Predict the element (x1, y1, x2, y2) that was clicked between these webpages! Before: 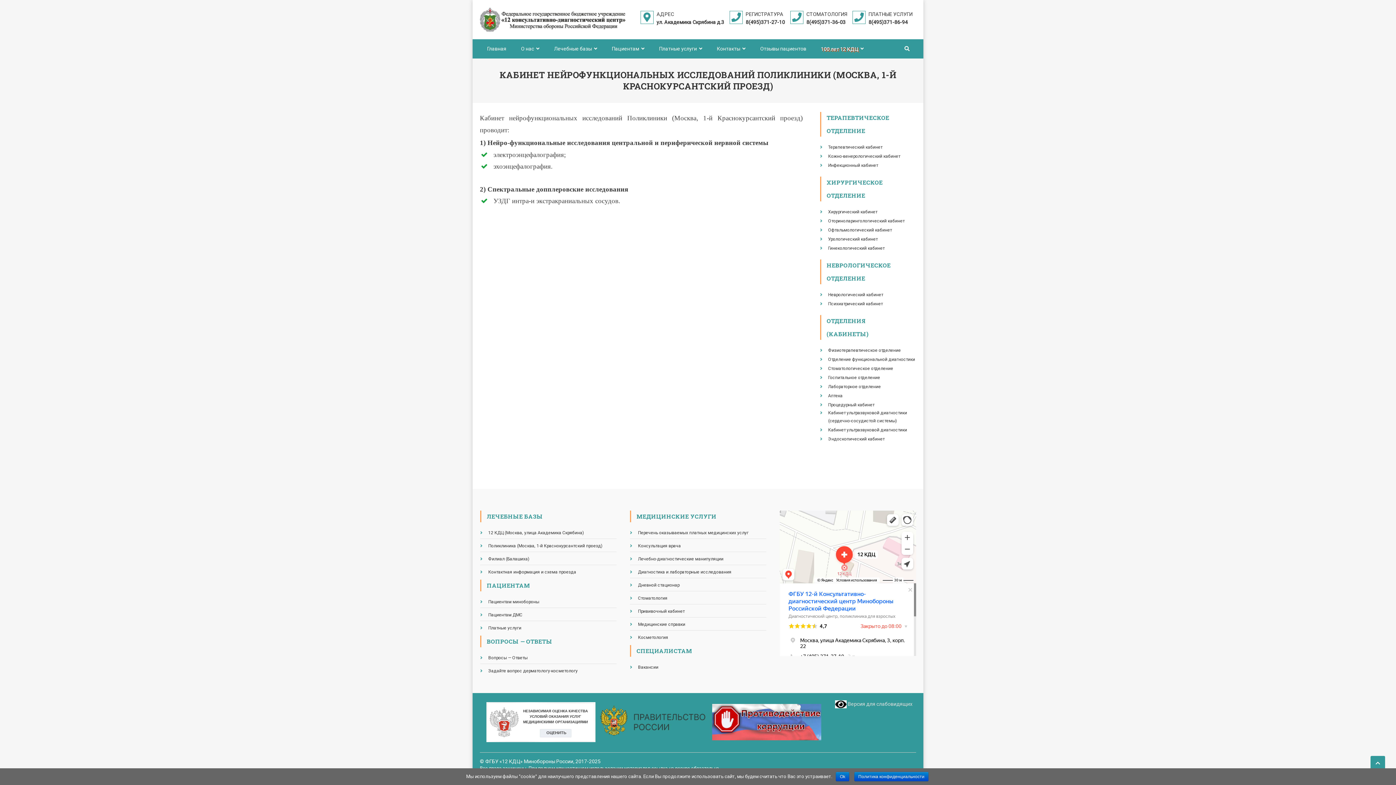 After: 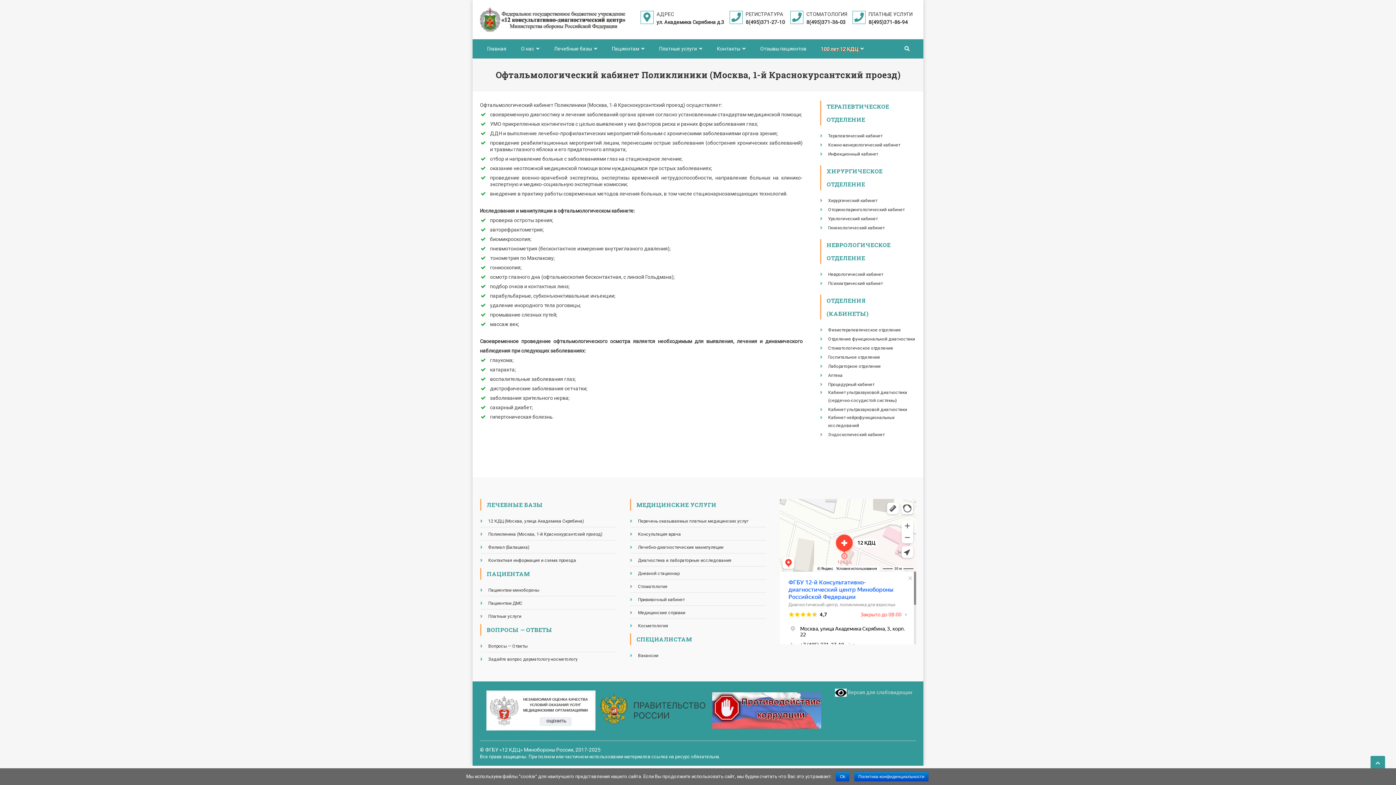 Action: label: Офтальмологический кабинет bbox: (820, 226, 892, 234)